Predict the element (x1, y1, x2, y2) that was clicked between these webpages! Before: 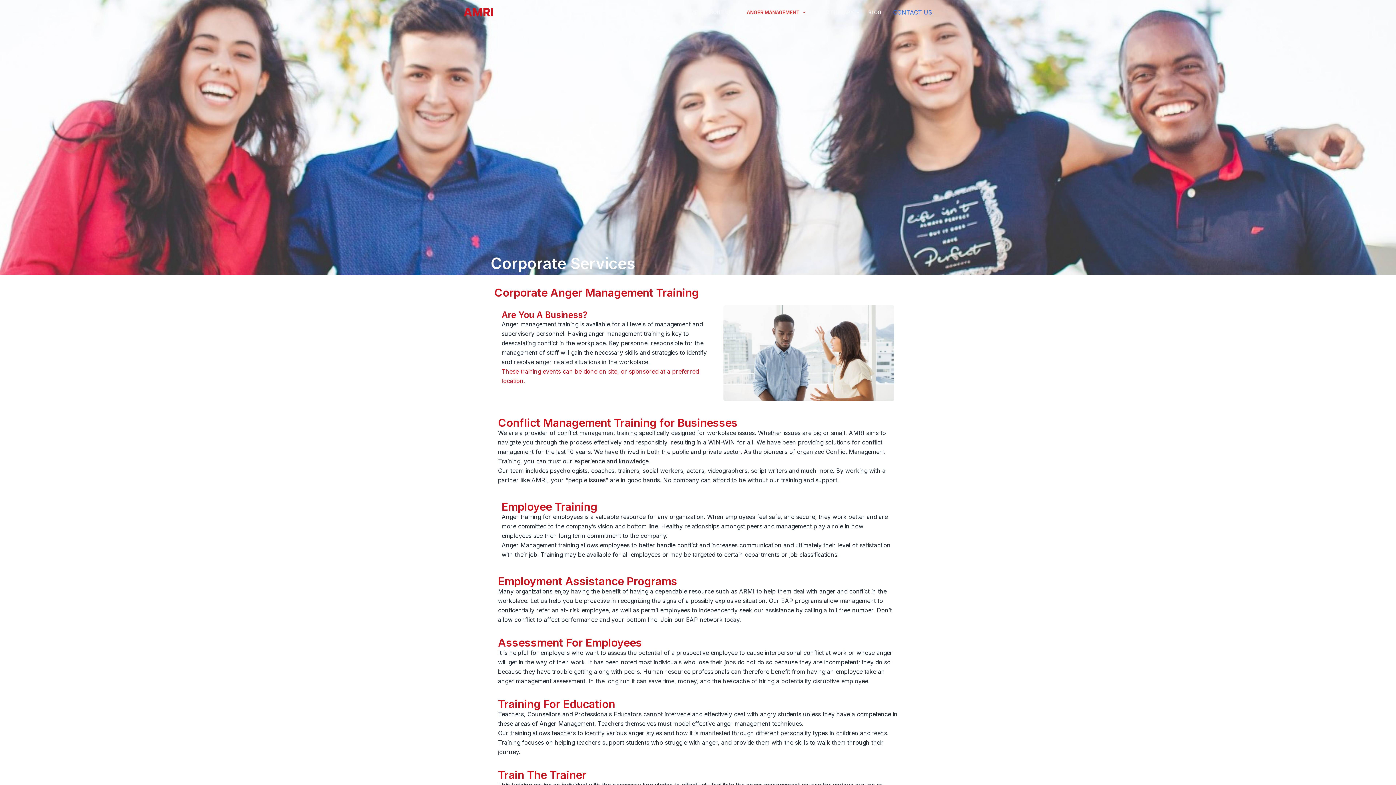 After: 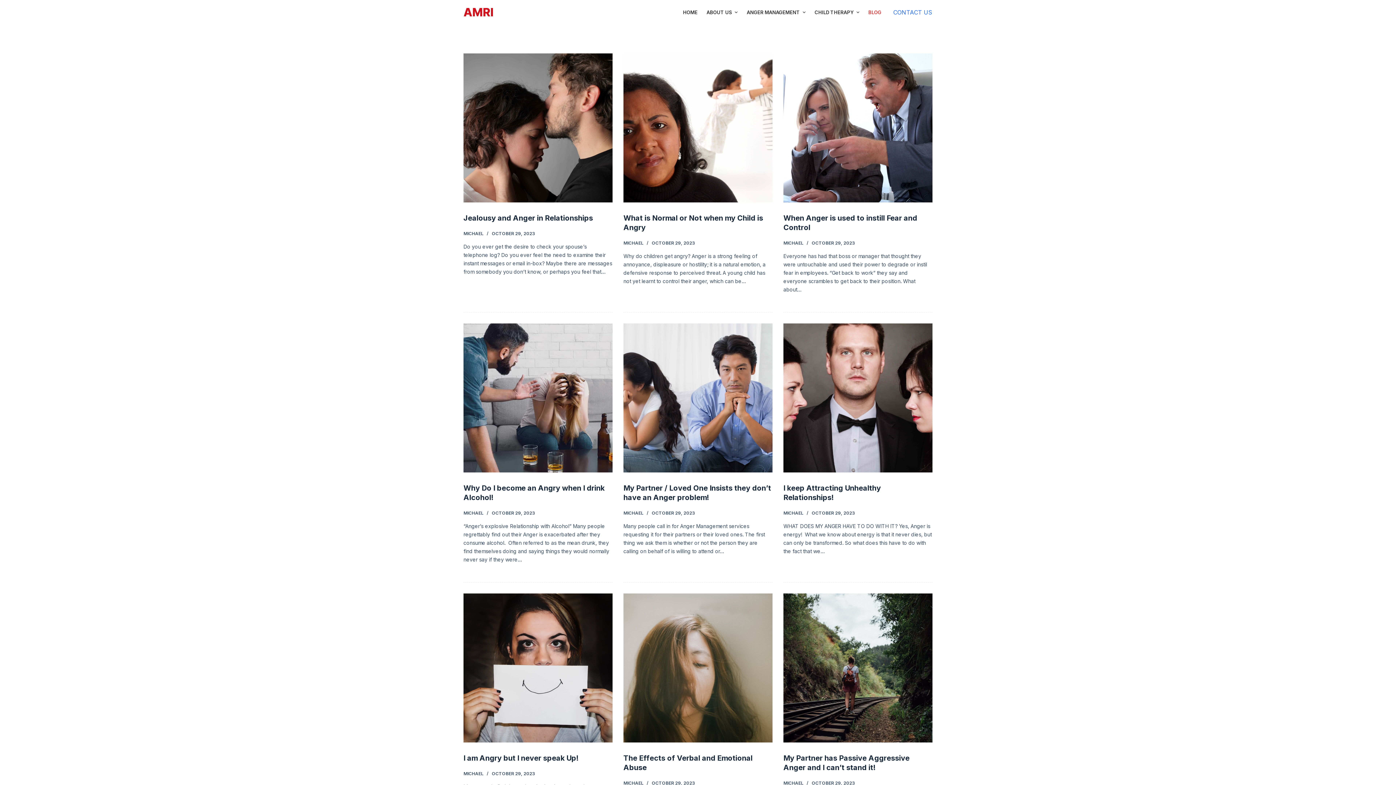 Action: bbox: (864, 0, 886, 24) label: BLOG